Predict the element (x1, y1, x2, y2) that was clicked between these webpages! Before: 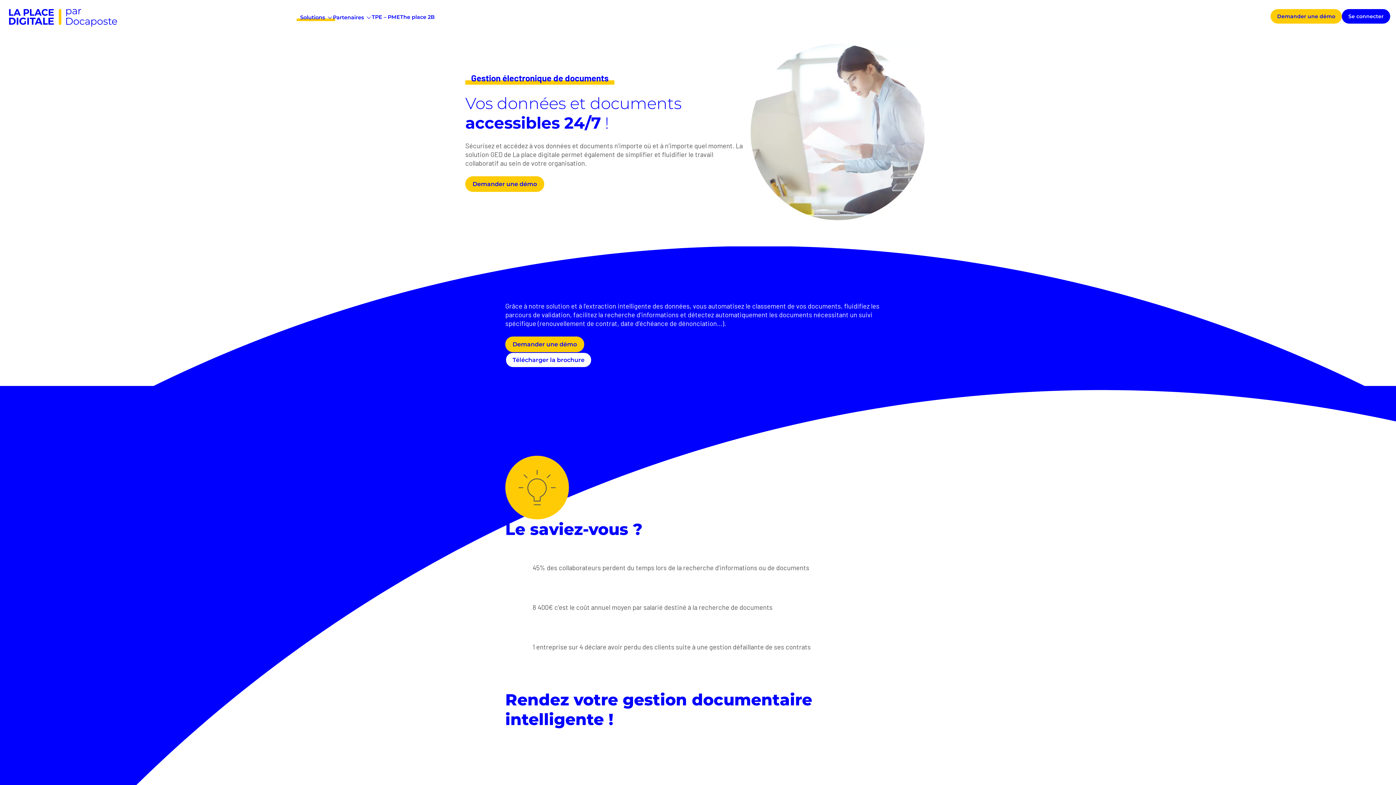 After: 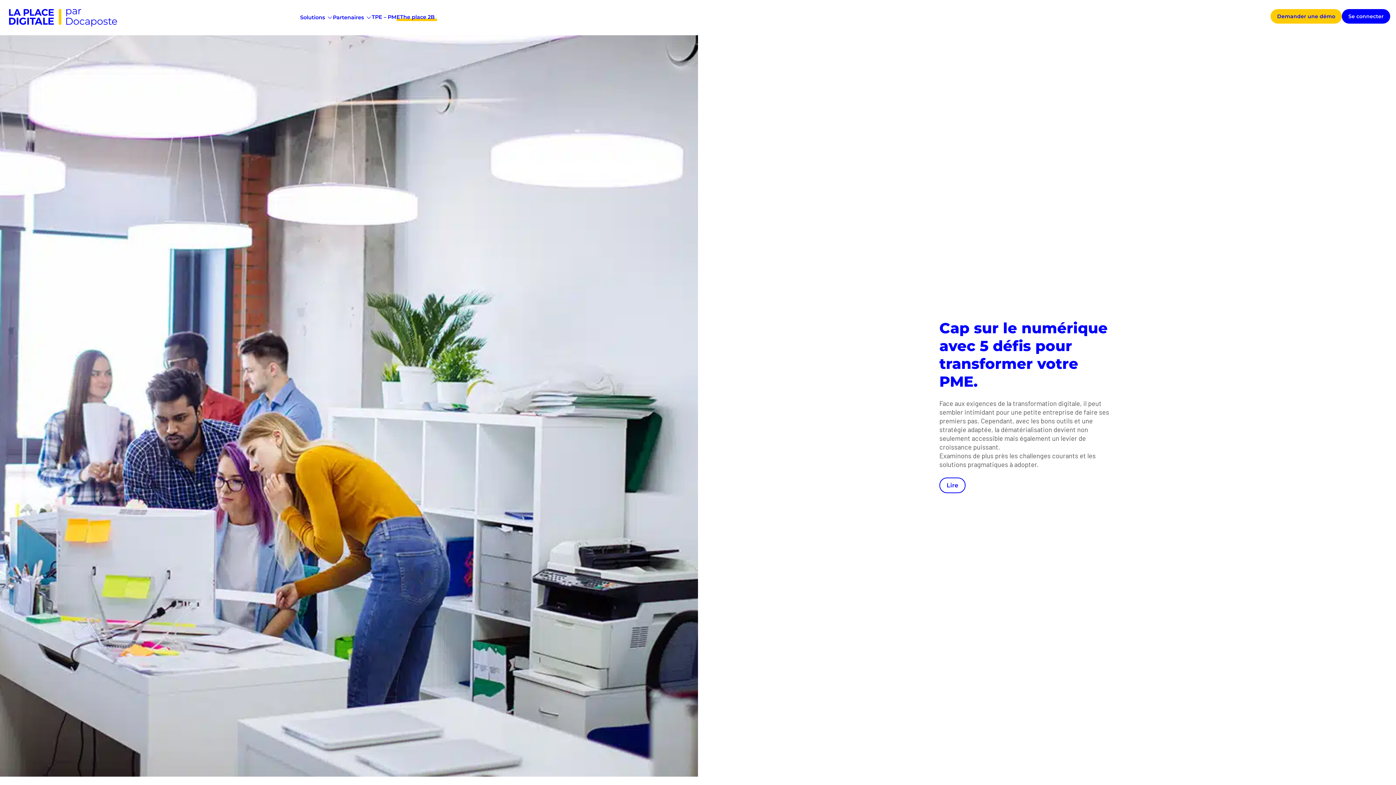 Action: label: The place 2B bbox: (400, 13, 434, 20)